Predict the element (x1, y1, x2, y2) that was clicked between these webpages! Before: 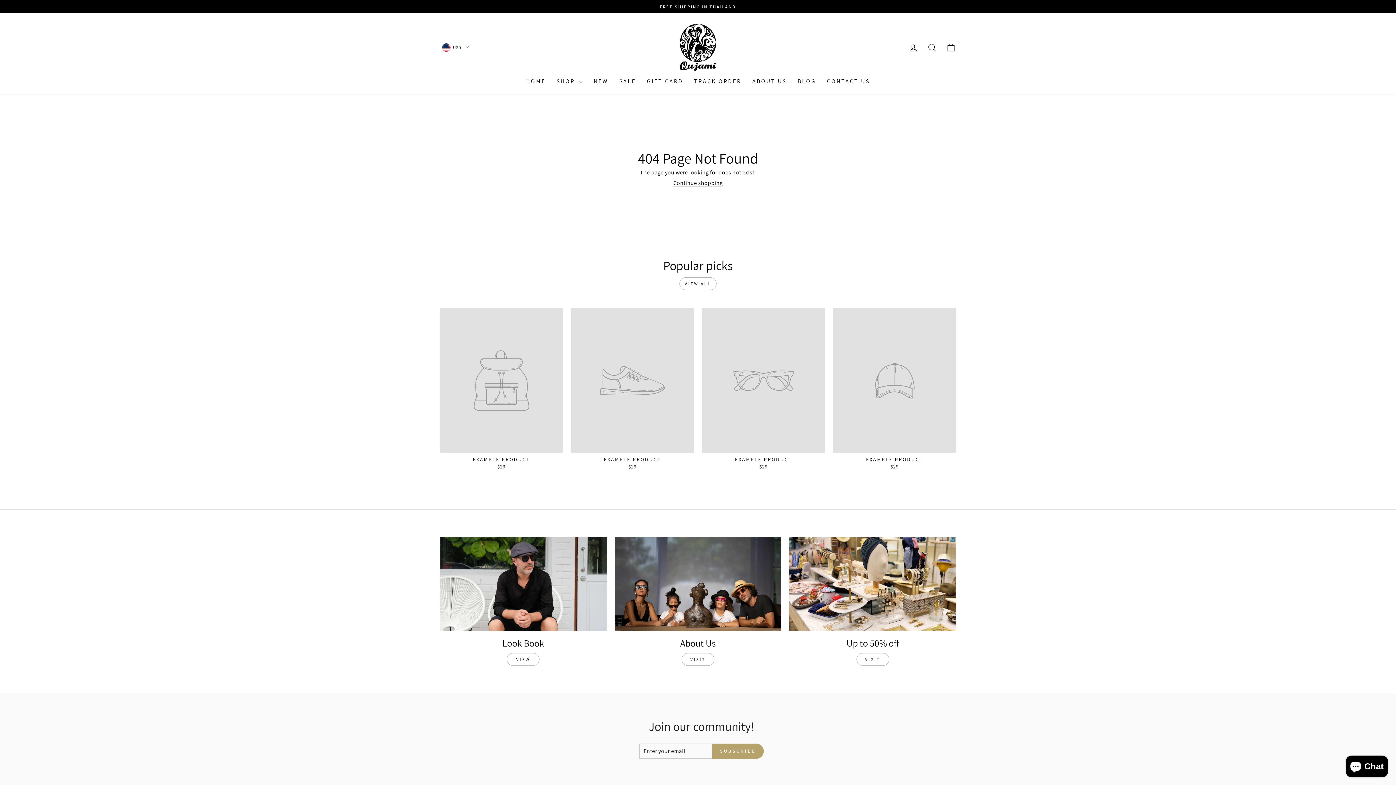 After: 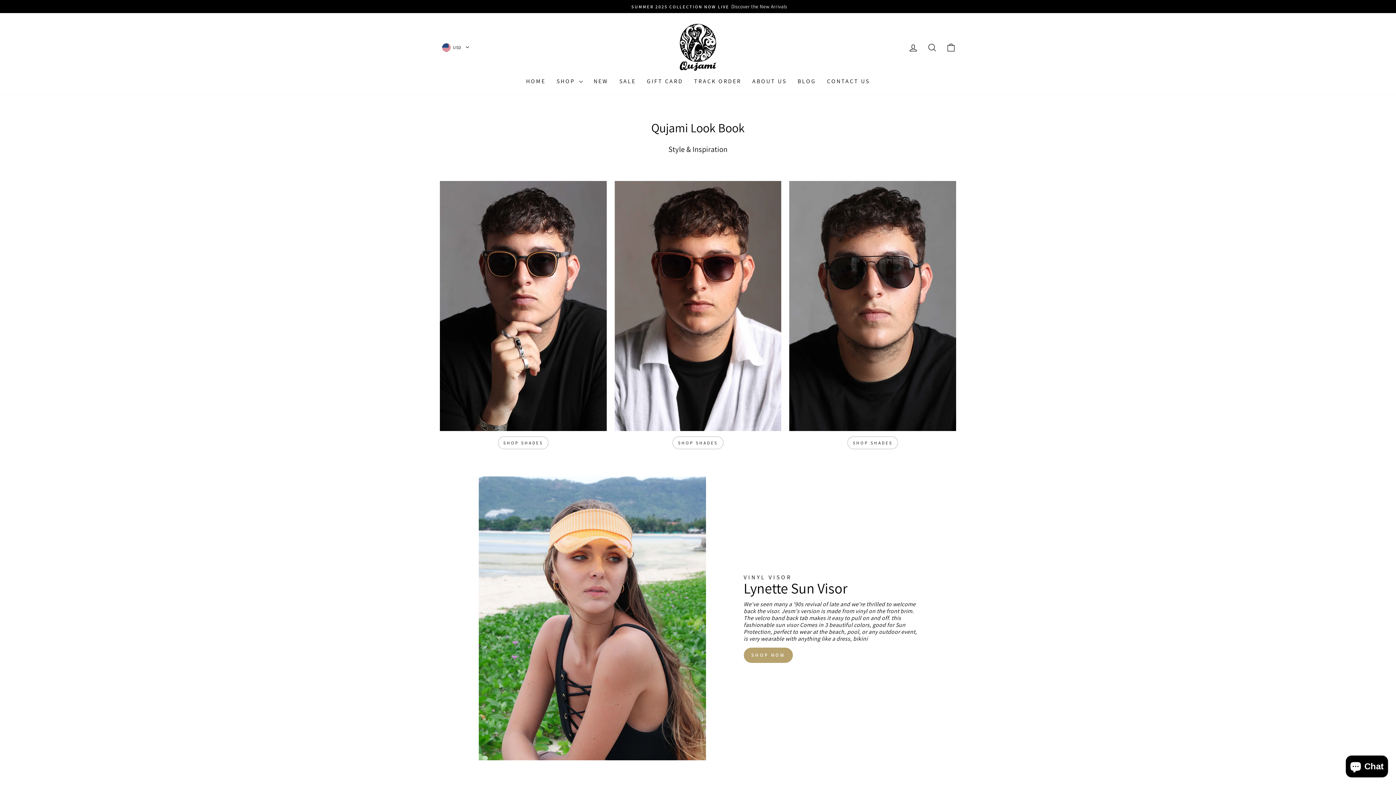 Action: bbox: (507, 653, 539, 666) label: VIEW